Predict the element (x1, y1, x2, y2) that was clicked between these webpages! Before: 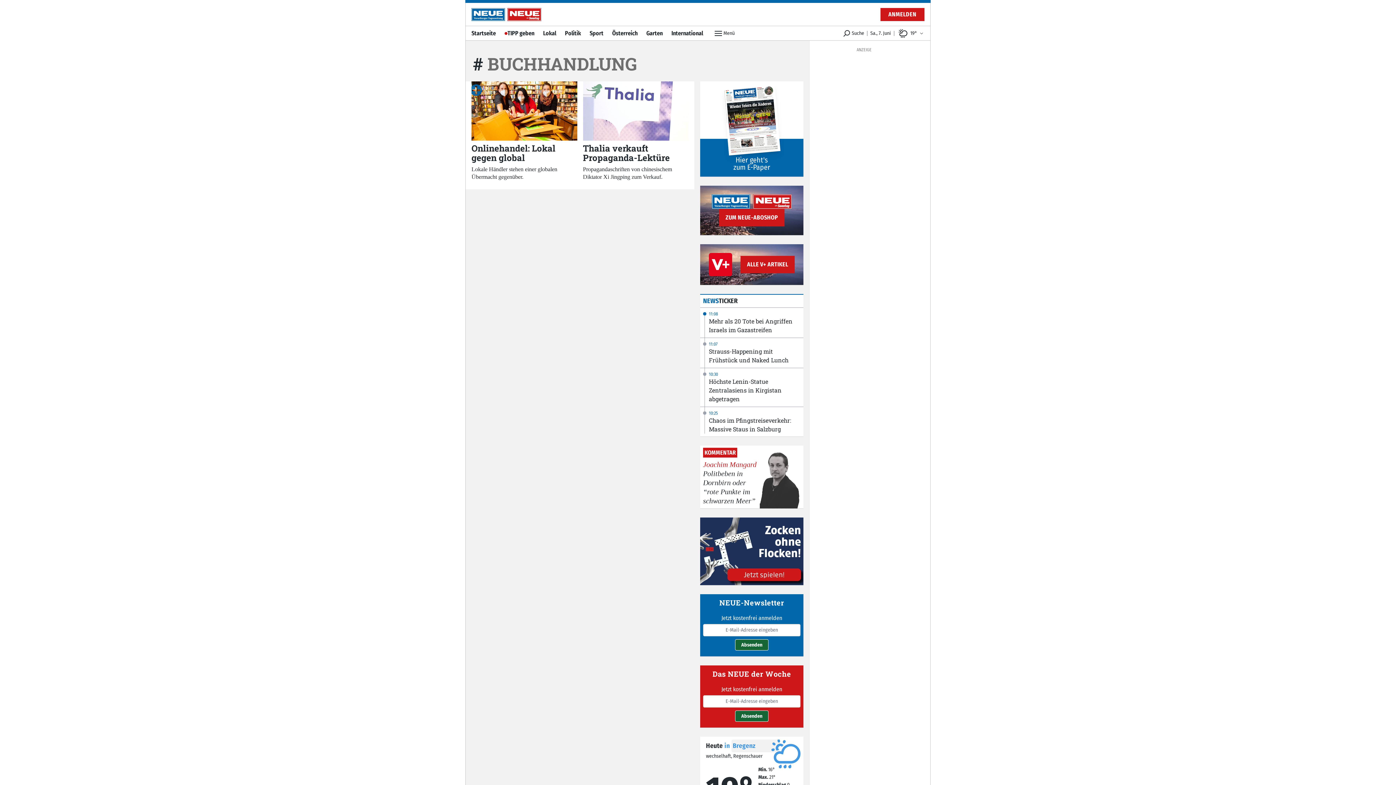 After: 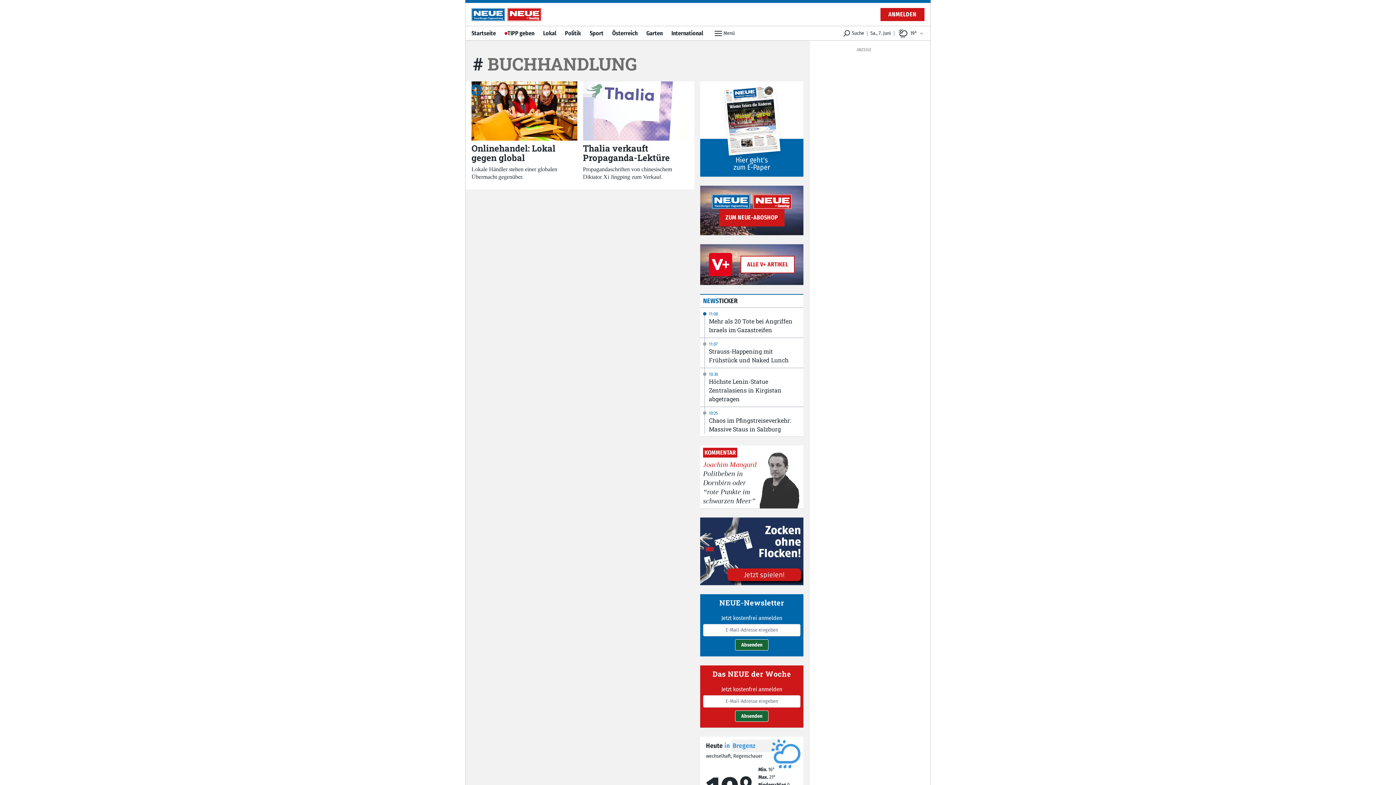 Action: bbox: (740, 256, 794, 273) label: ALLE V+ ARTIKEL